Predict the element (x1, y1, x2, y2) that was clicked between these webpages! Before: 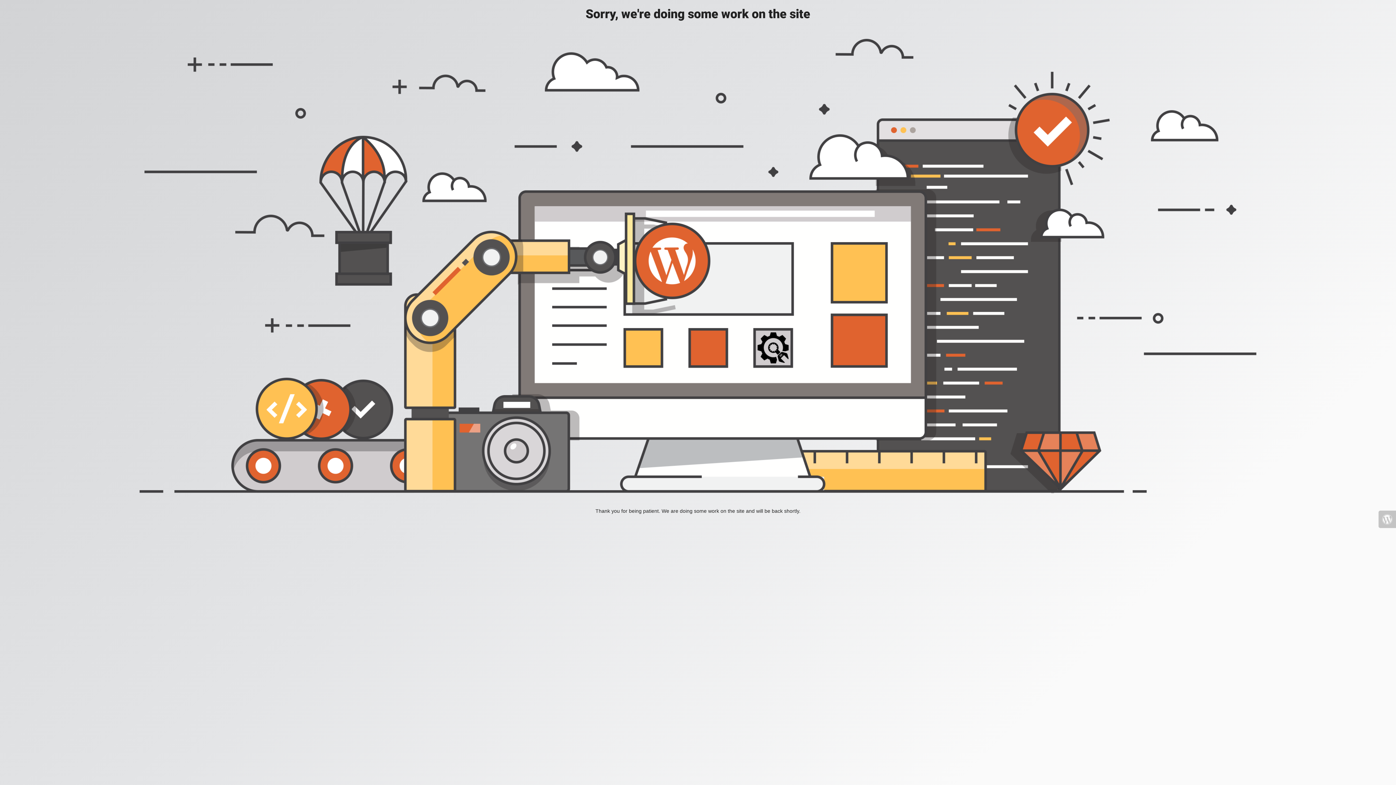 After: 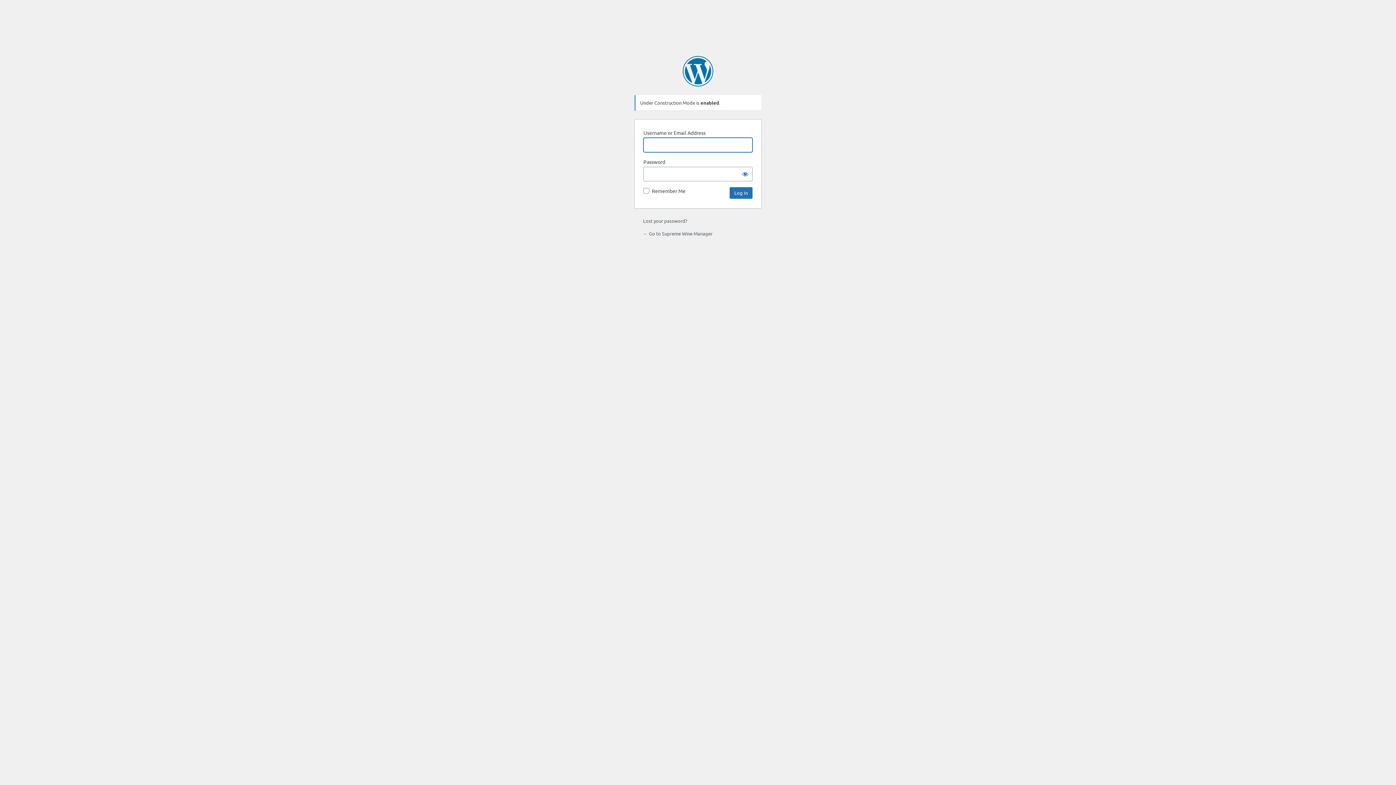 Action: bbox: (1378, 510, 1396, 528)